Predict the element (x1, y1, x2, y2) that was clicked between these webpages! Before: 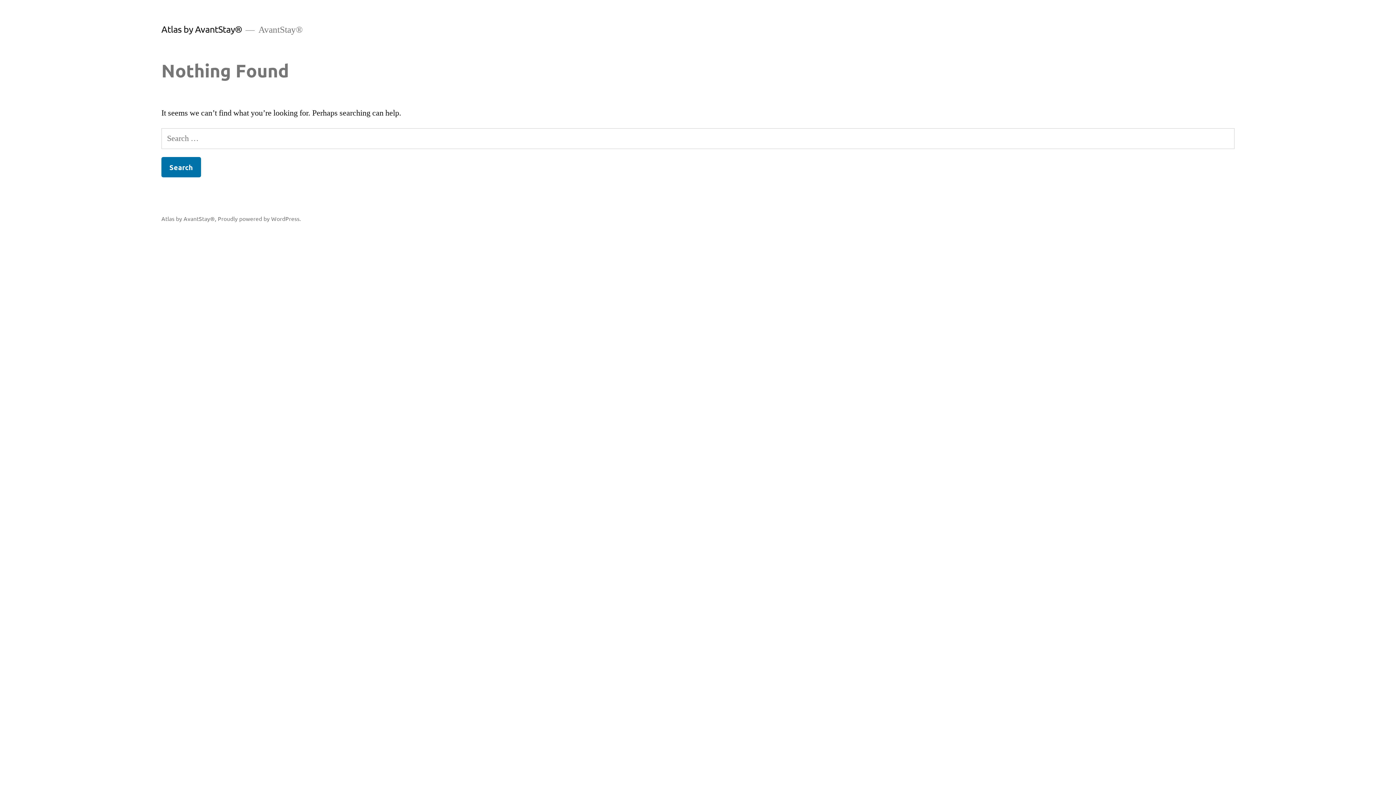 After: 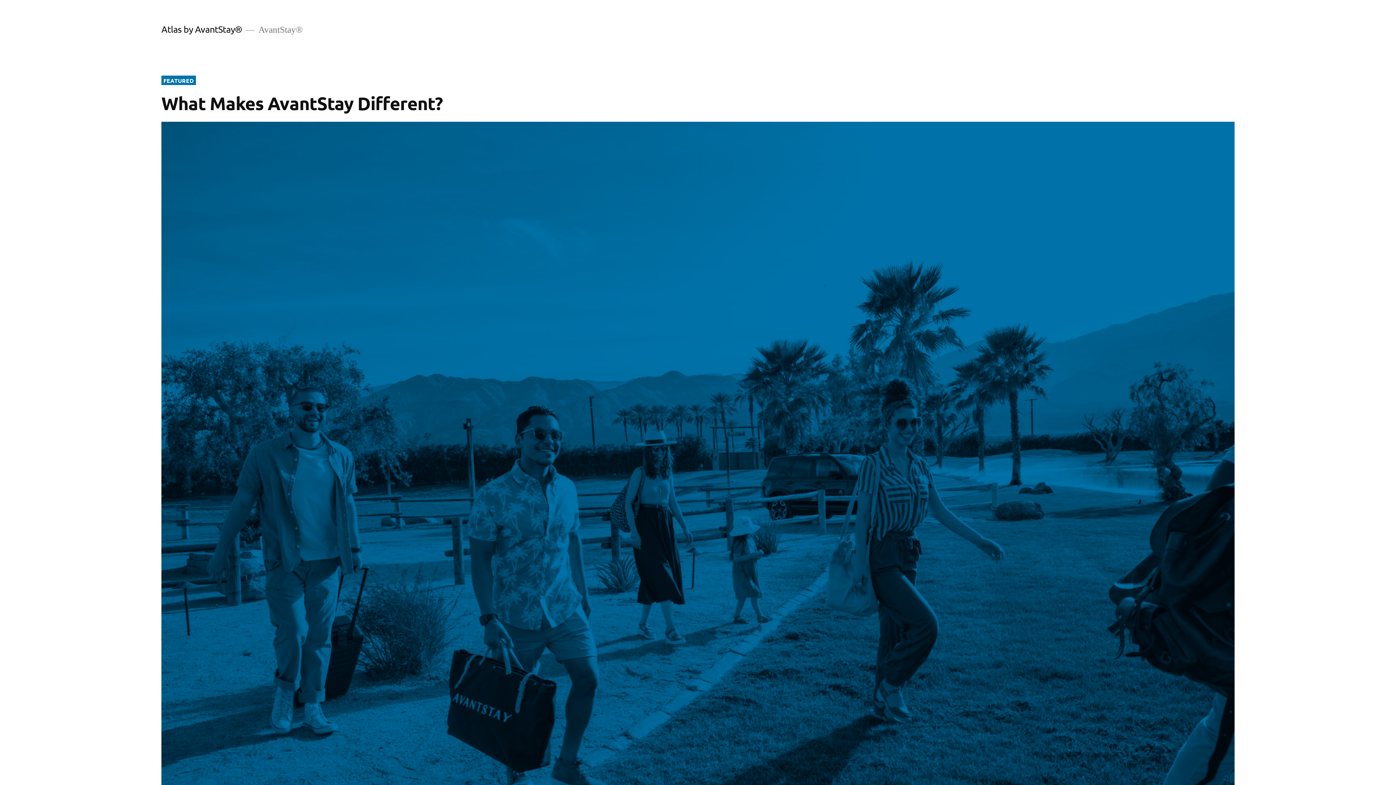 Action: label: Atlas by AvantStay® bbox: (161, 23, 242, 34)